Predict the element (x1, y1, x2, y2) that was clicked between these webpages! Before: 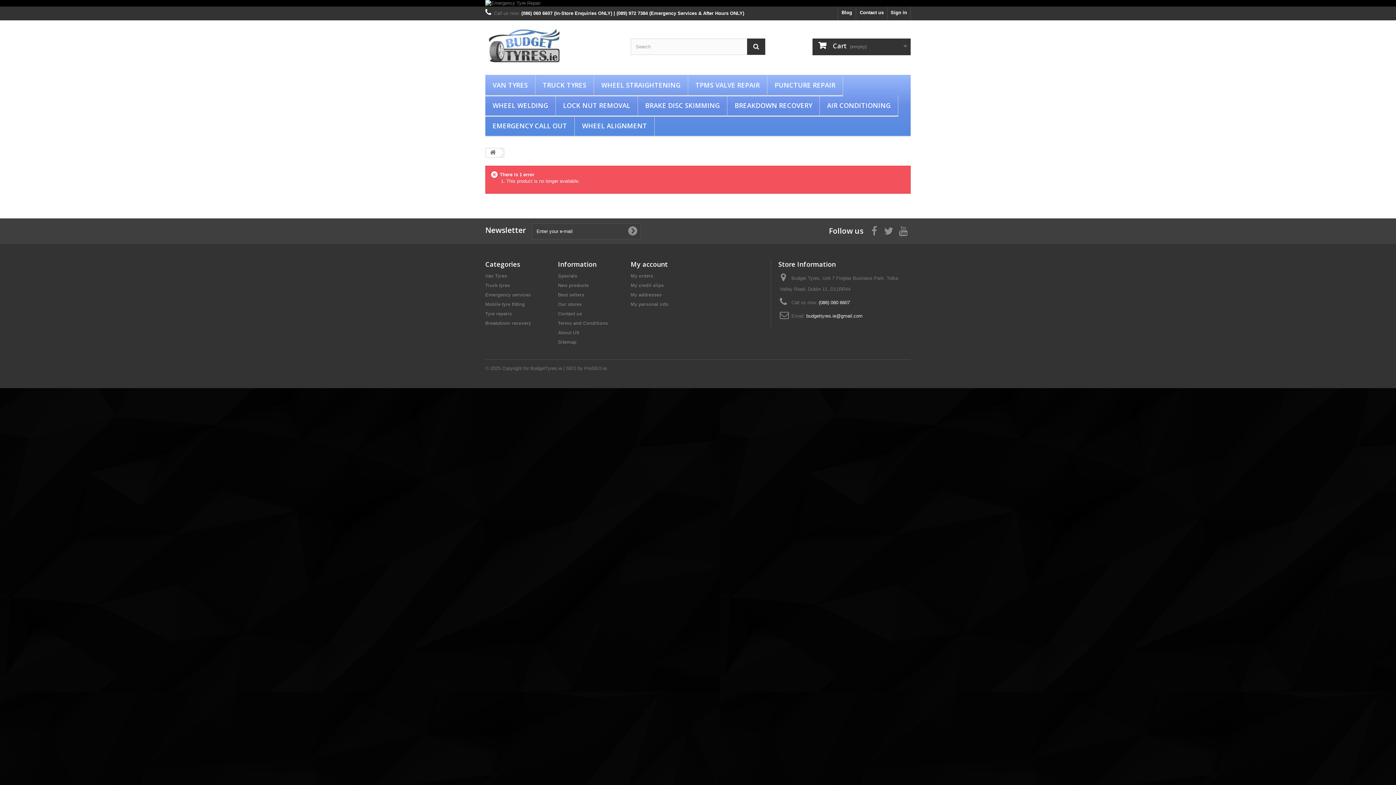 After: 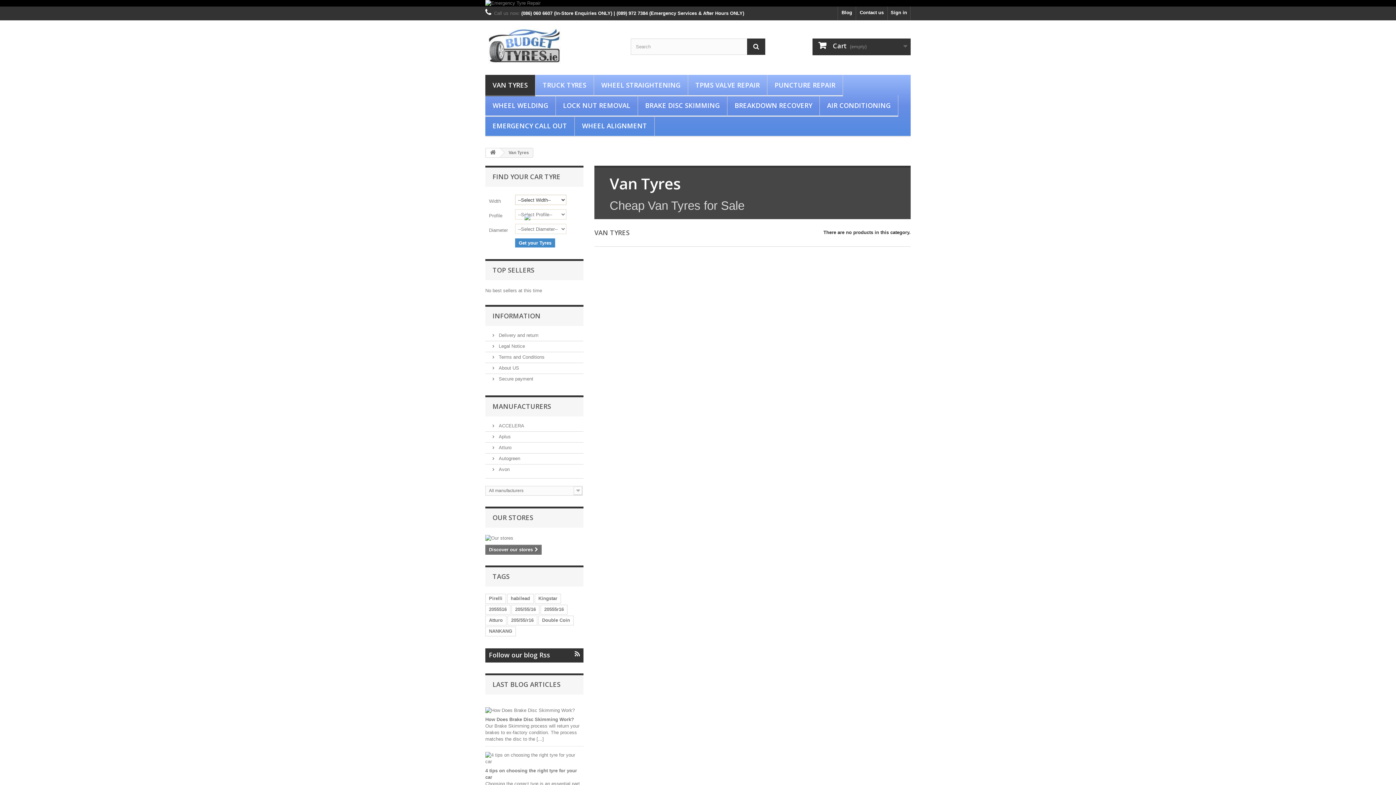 Action: bbox: (485, 74, 535, 96) label: VAN TYRES